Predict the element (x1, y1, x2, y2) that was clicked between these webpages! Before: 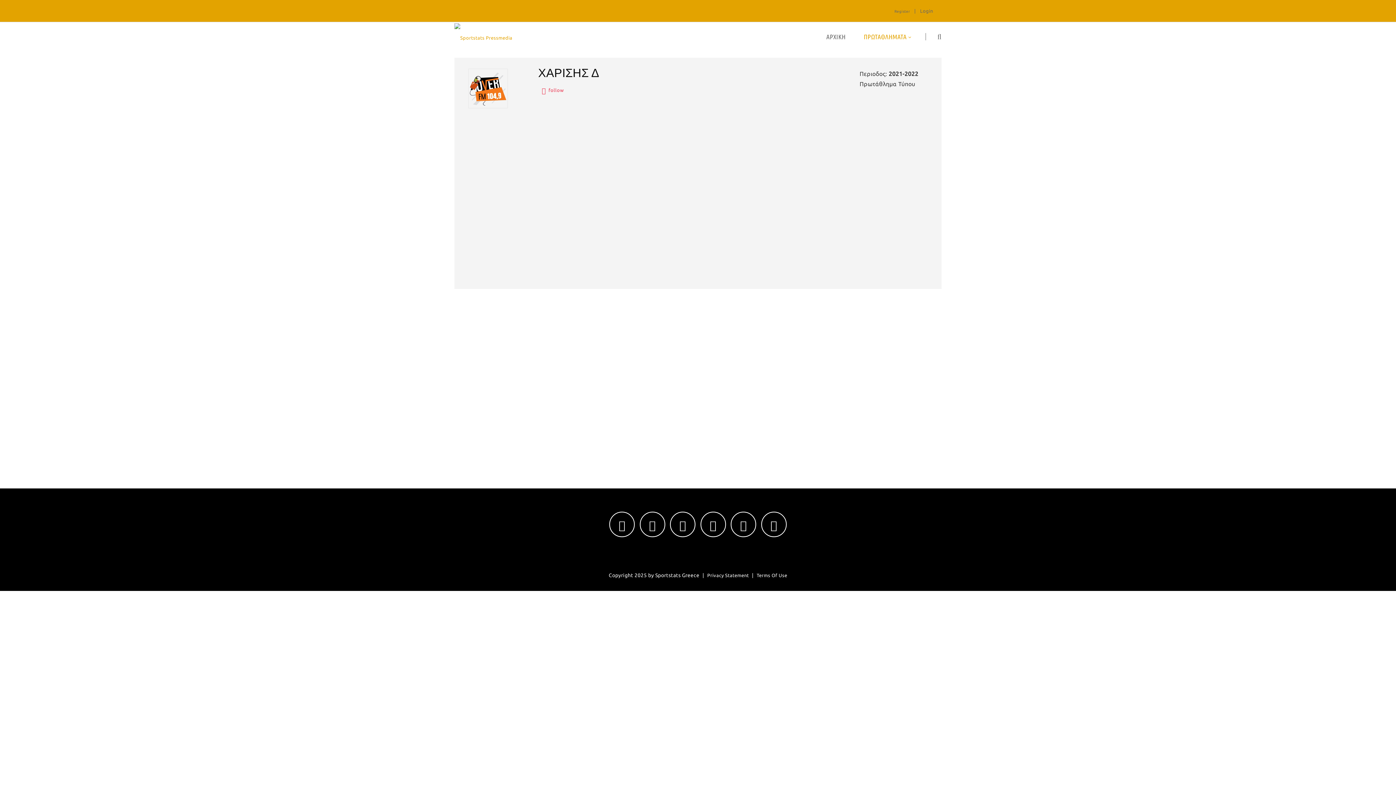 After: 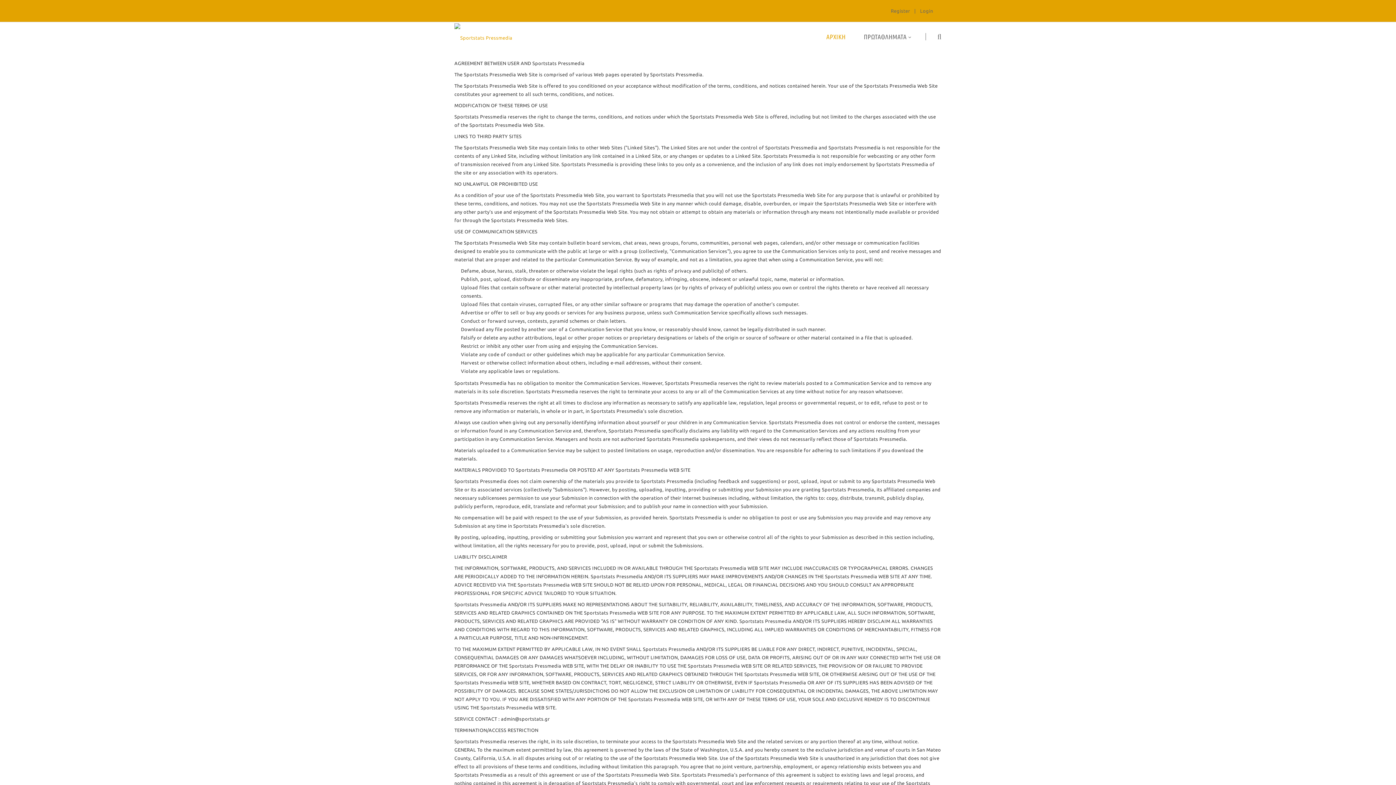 Action: label: Terms Of Use bbox: (756, 573, 787, 578)